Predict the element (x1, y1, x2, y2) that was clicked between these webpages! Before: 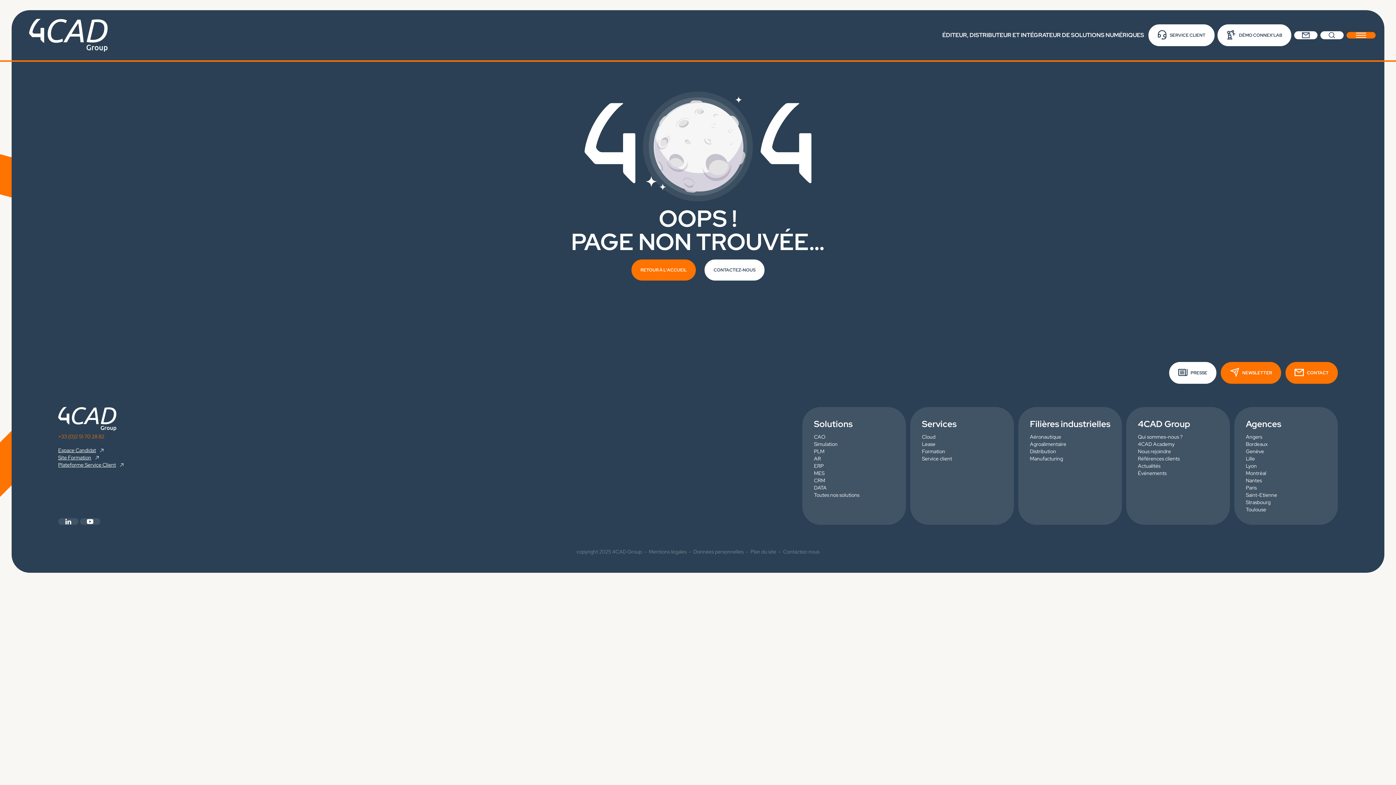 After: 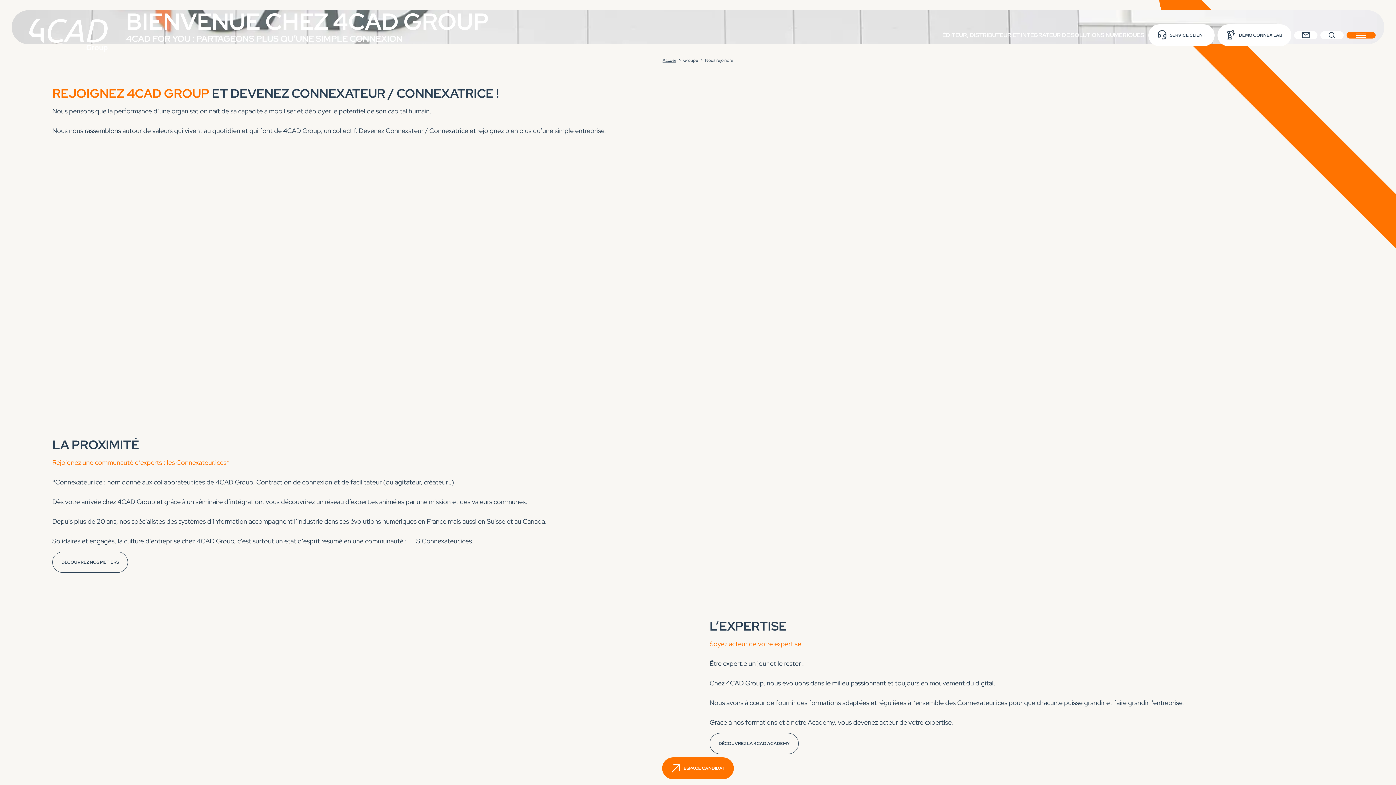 Action: bbox: (1138, 447, 1218, 455) label: Nous rejoindre